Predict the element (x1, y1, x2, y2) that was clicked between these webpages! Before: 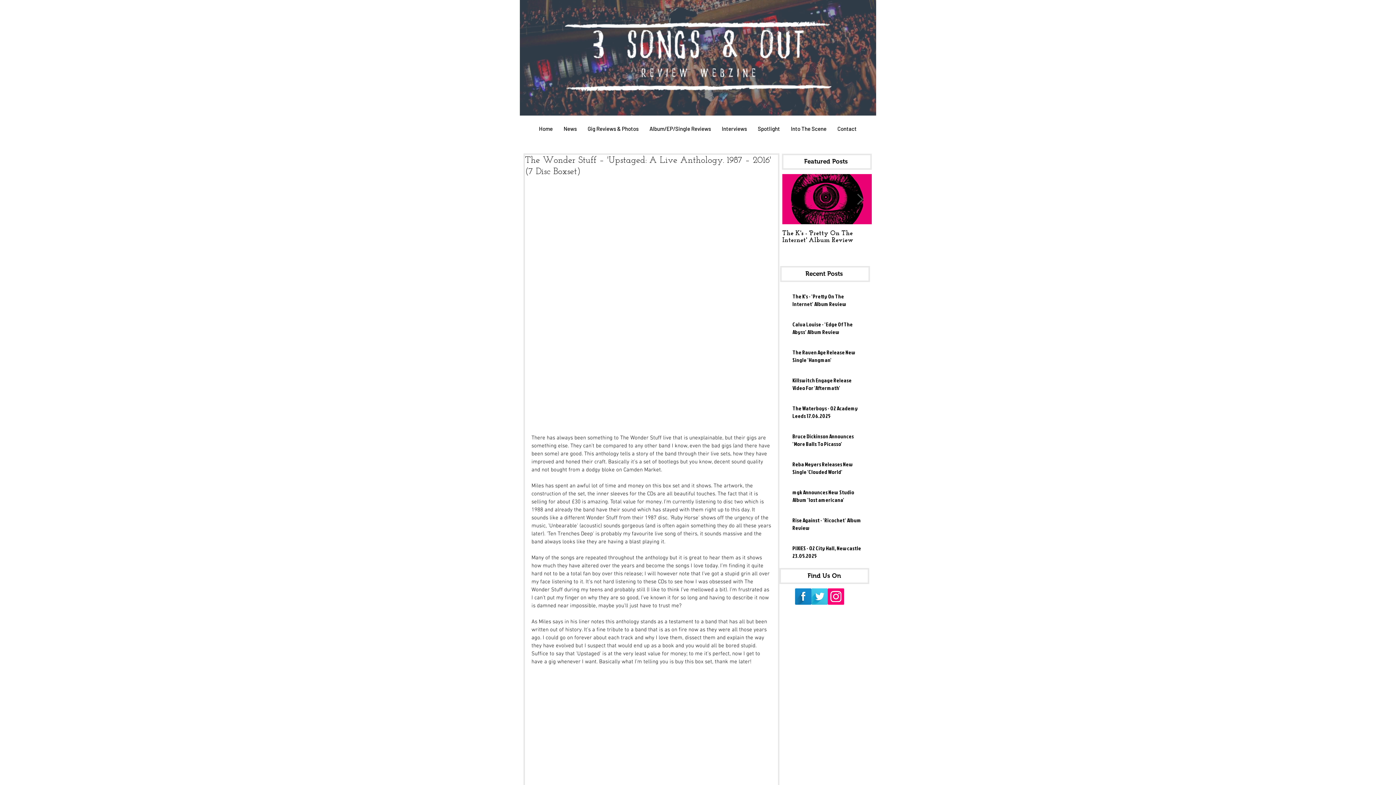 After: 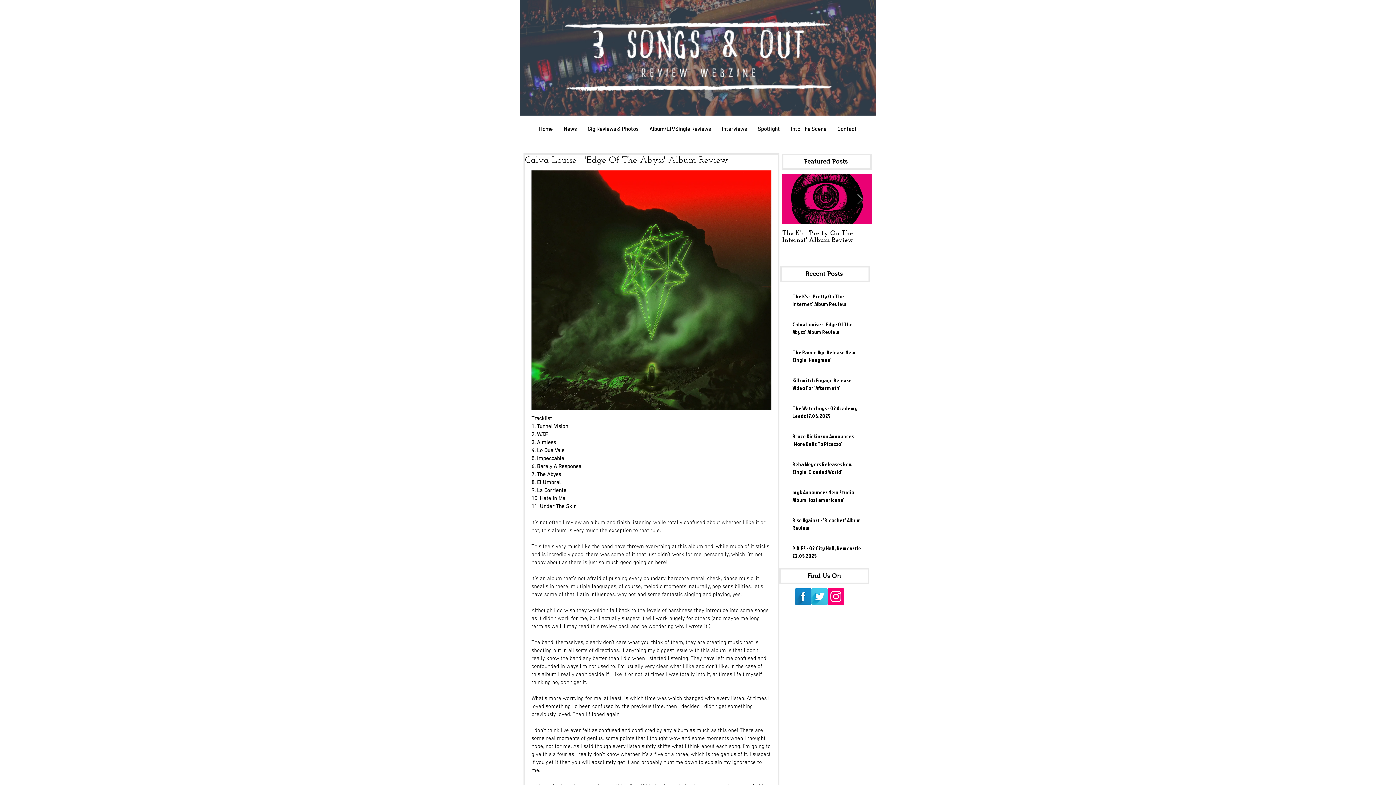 Action: bbox: (792, 320, 861, 339) label: Calva Louise - 'Edge Of The Abyss' Album Review